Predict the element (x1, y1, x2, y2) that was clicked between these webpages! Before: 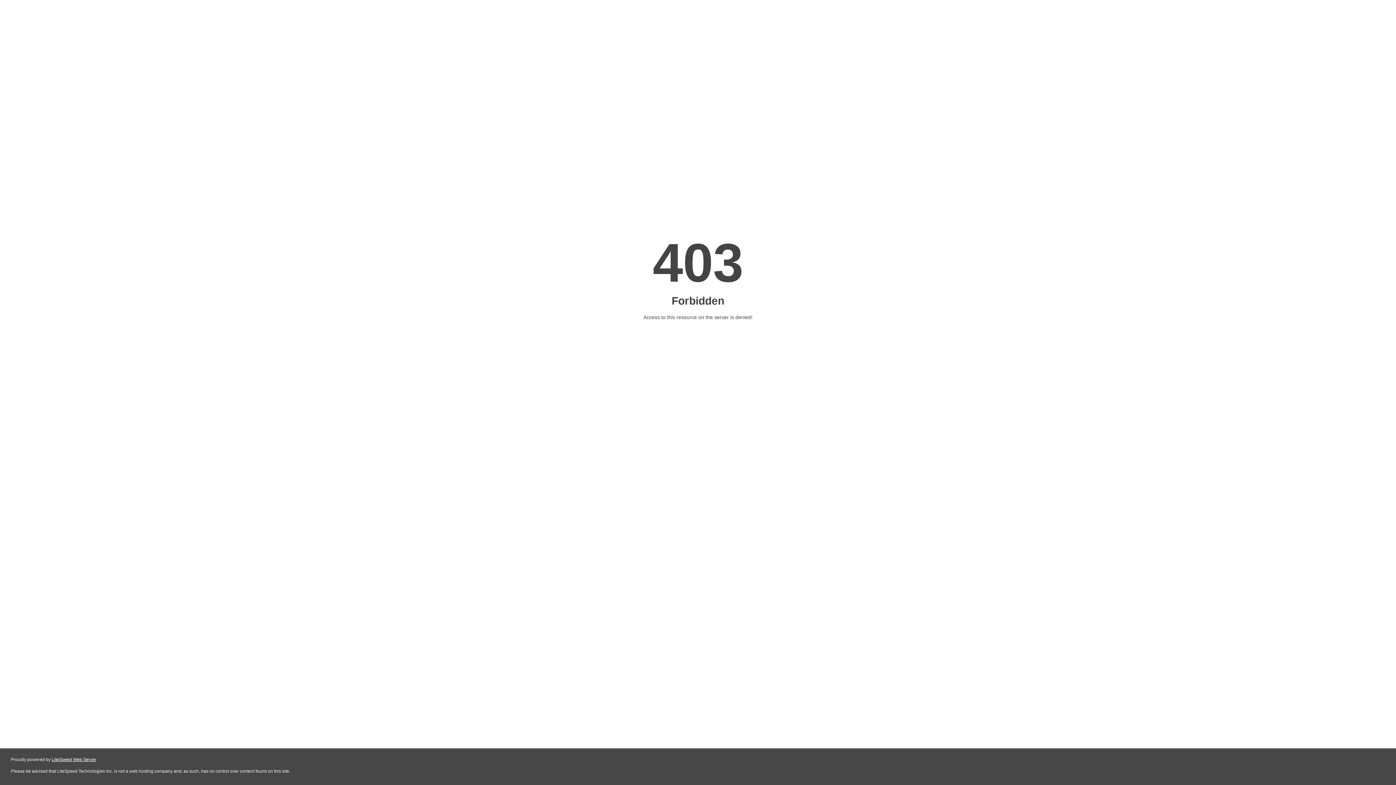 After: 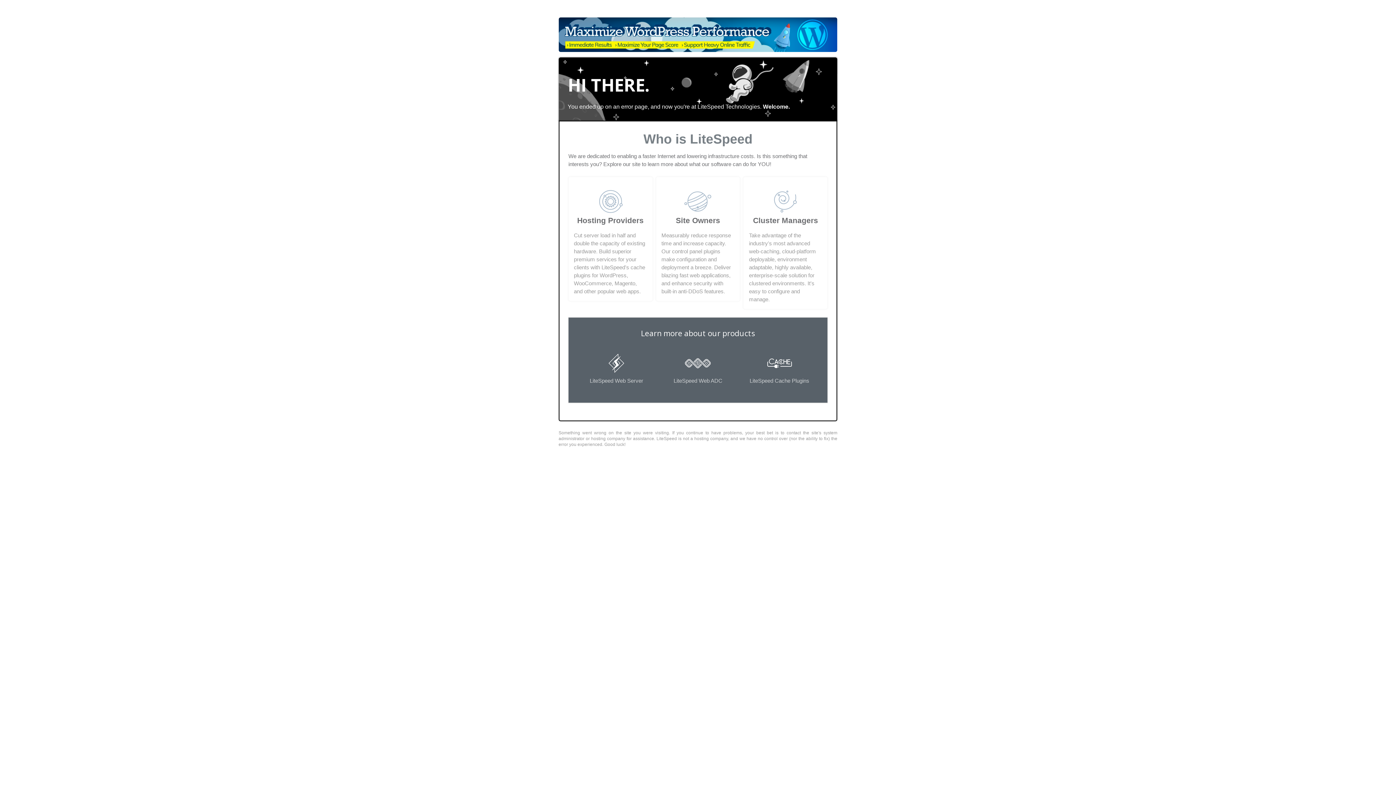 Action: bbox: (51, 757, 96, 762) label: LiteSpeed Web Server